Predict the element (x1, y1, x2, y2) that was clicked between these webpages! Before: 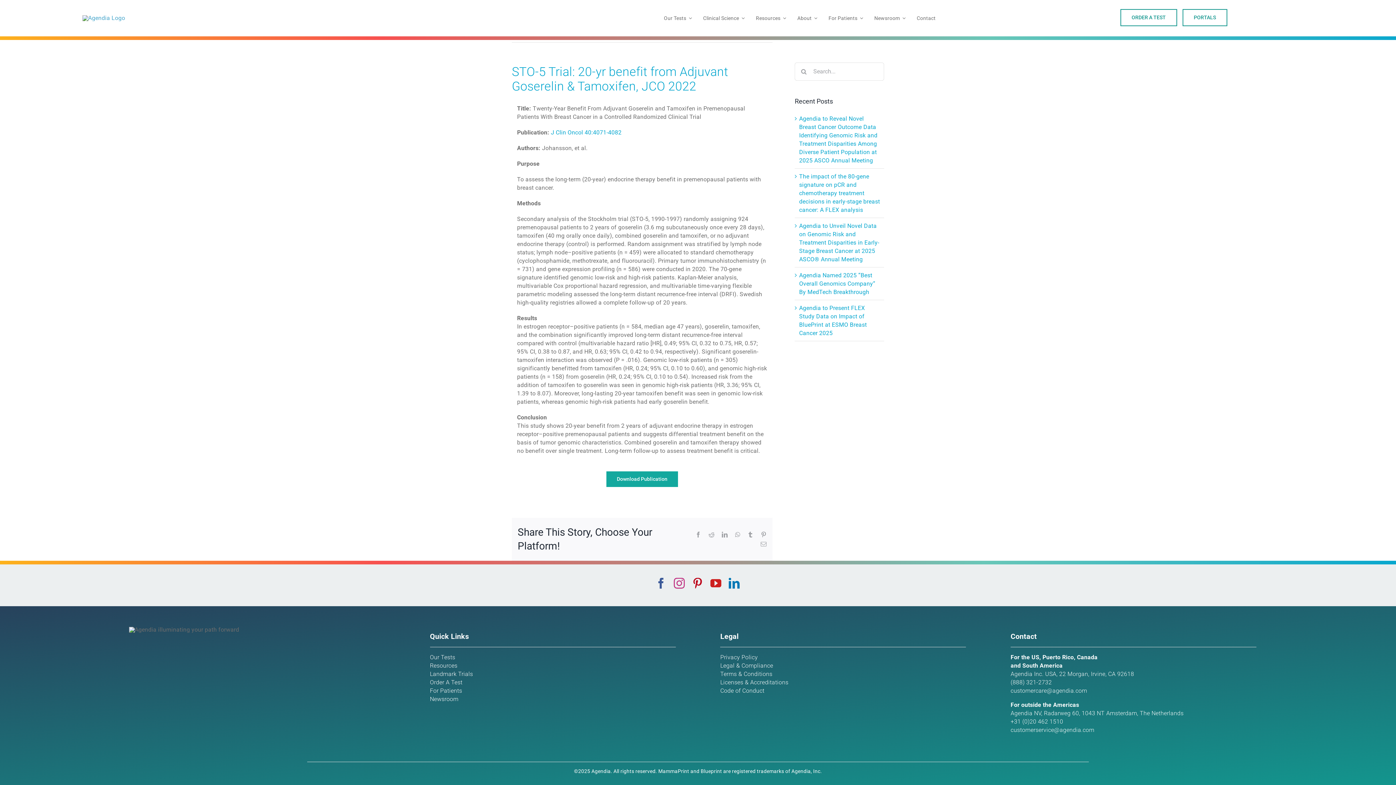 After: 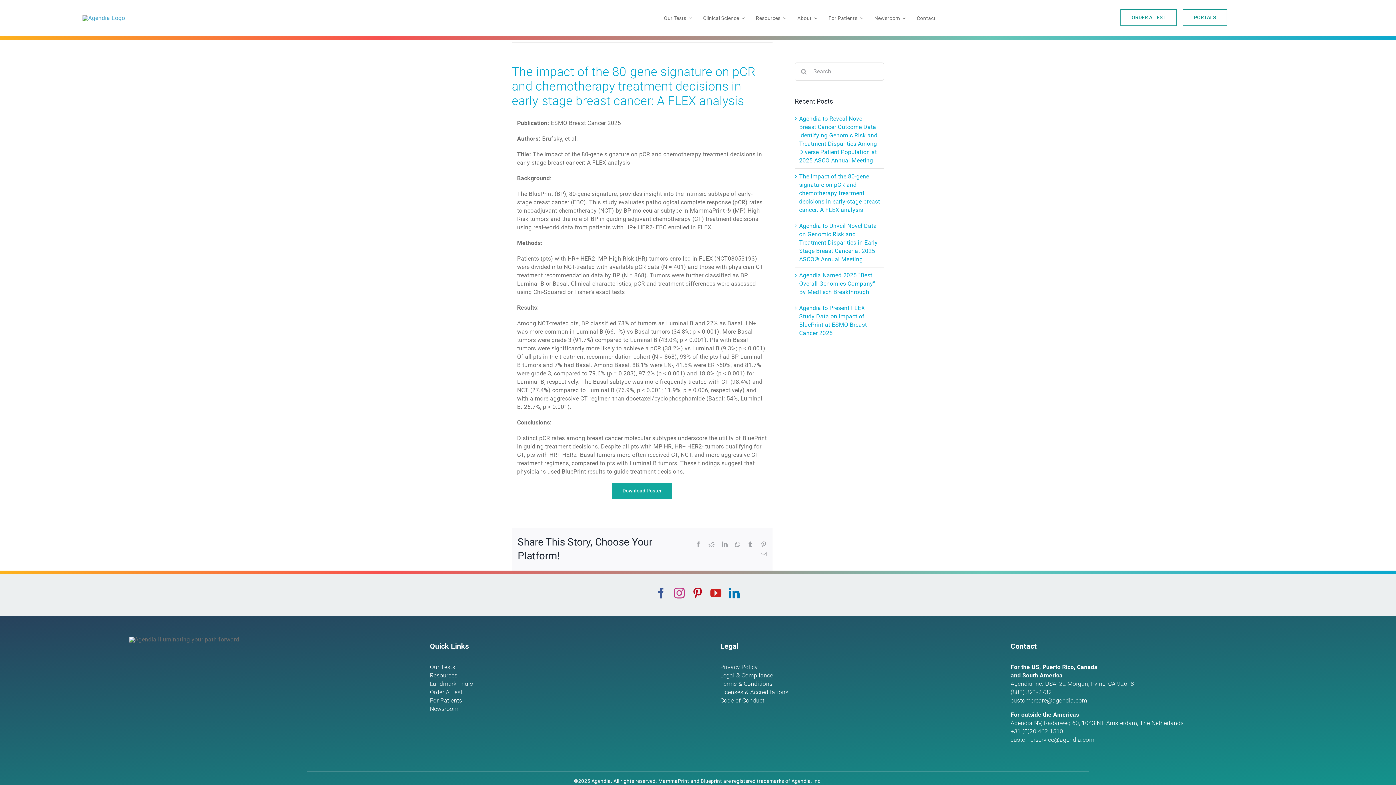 Action: bbox: (799, 172, 880, 213) label: The impact of the 80-gene signature on pCR and chemotherapy treatment decisions in early-stage breast cancer: A FLEX analysis